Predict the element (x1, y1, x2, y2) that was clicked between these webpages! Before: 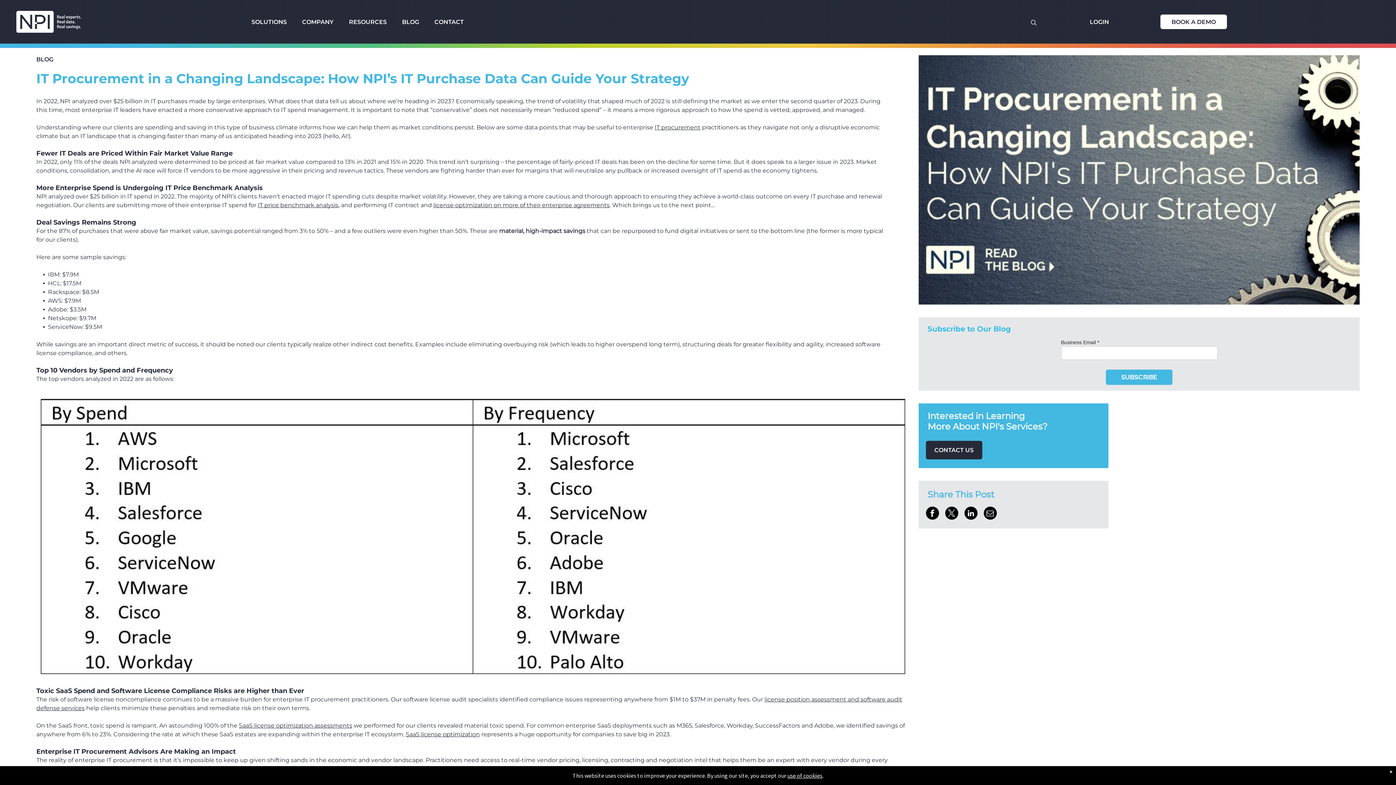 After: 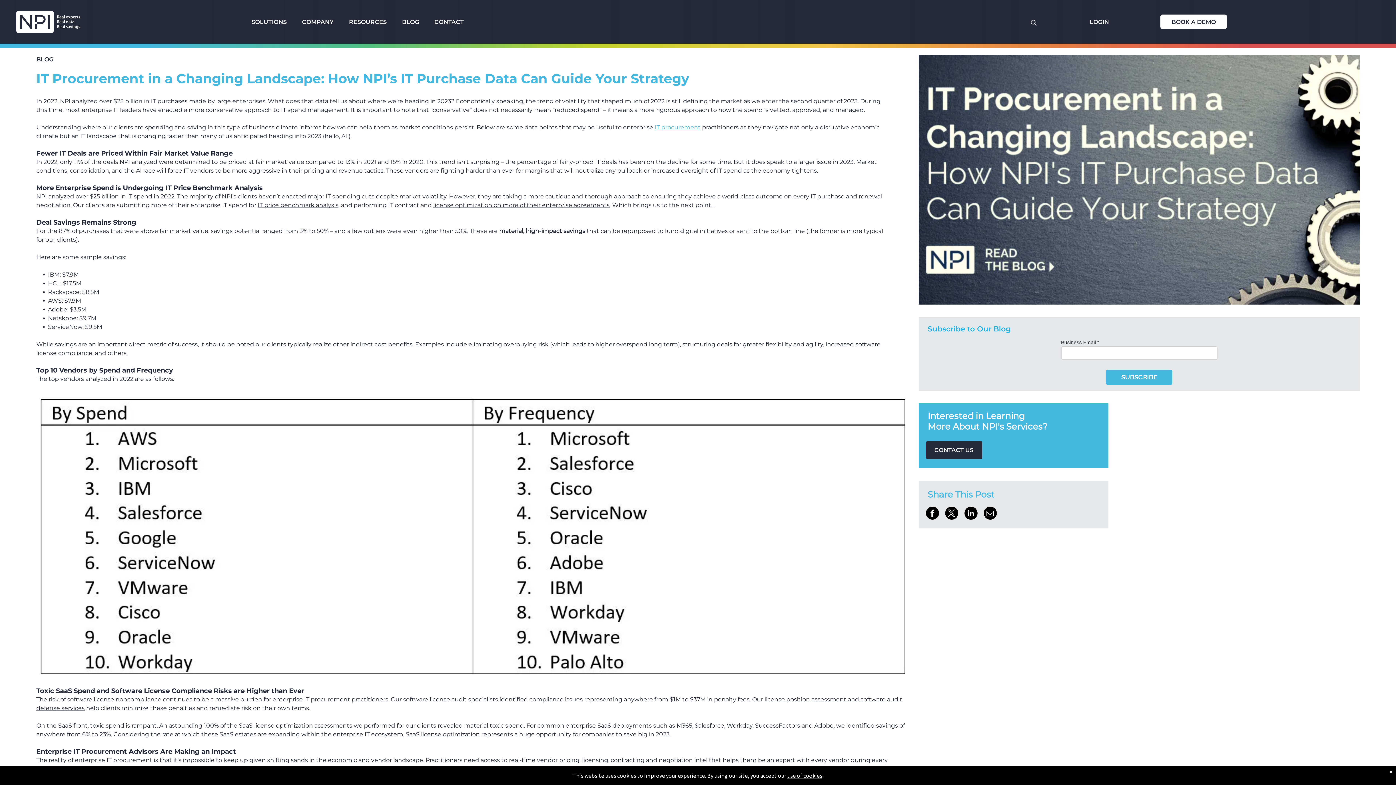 Action: label: IT procurement bbox: (654, 124, 700, 130)